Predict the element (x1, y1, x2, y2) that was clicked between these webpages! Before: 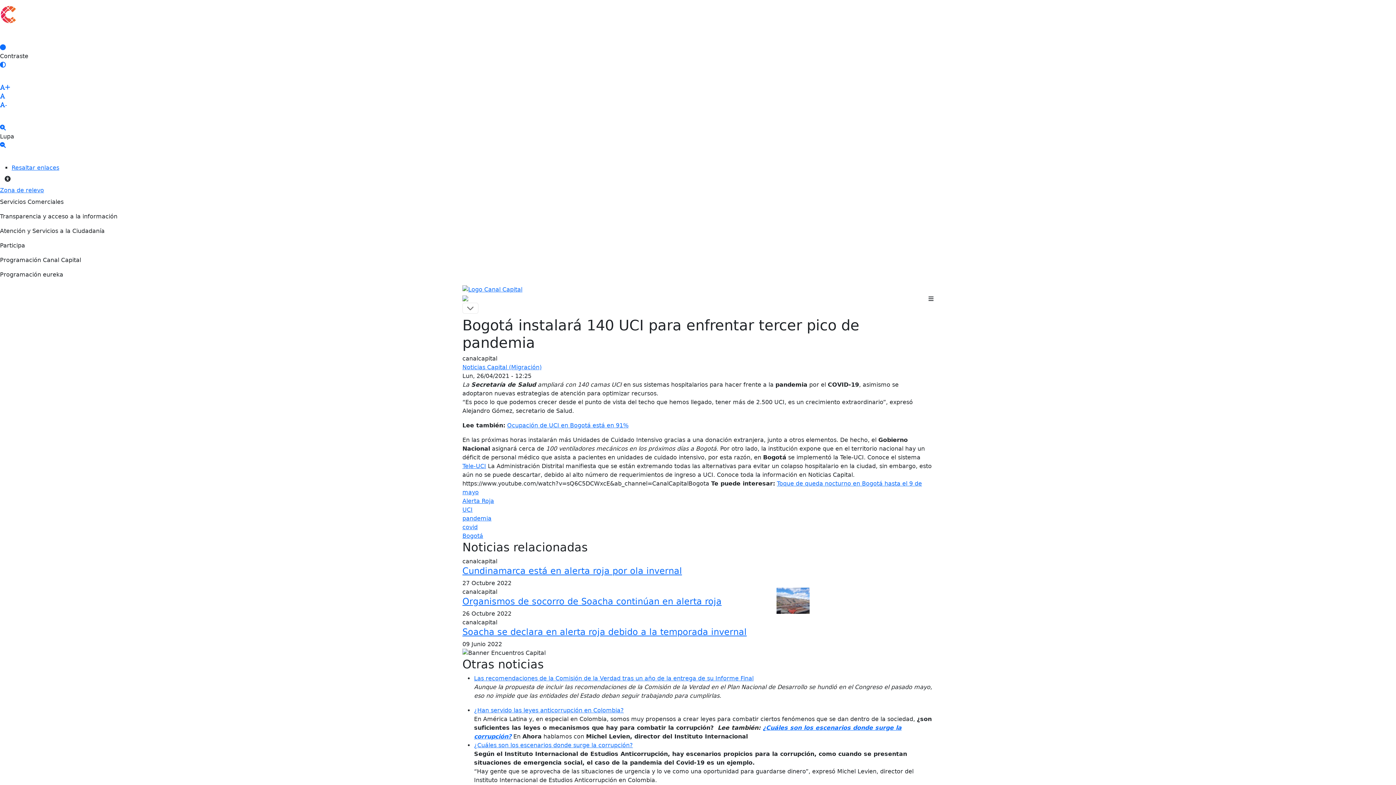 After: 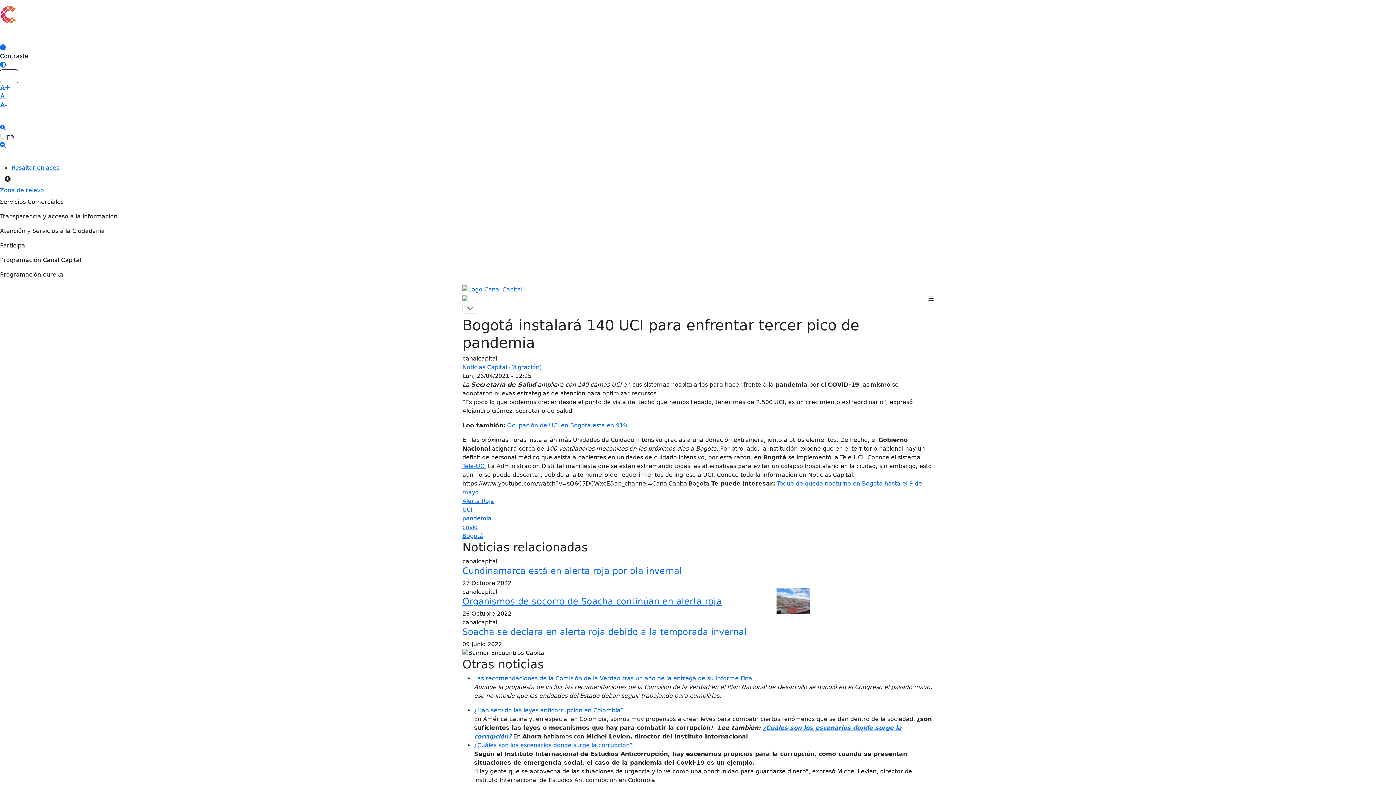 Action: bbox: (0, 69, 18, 83)